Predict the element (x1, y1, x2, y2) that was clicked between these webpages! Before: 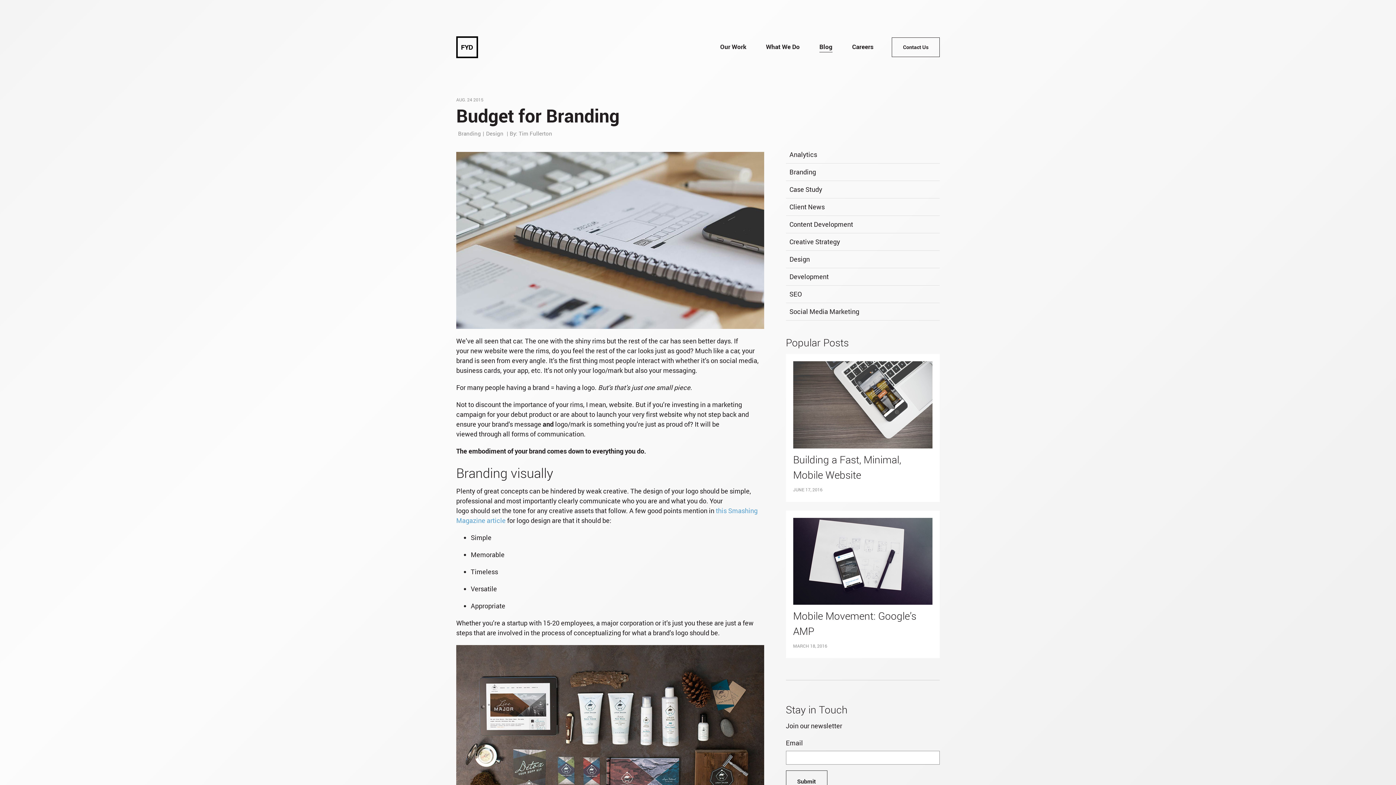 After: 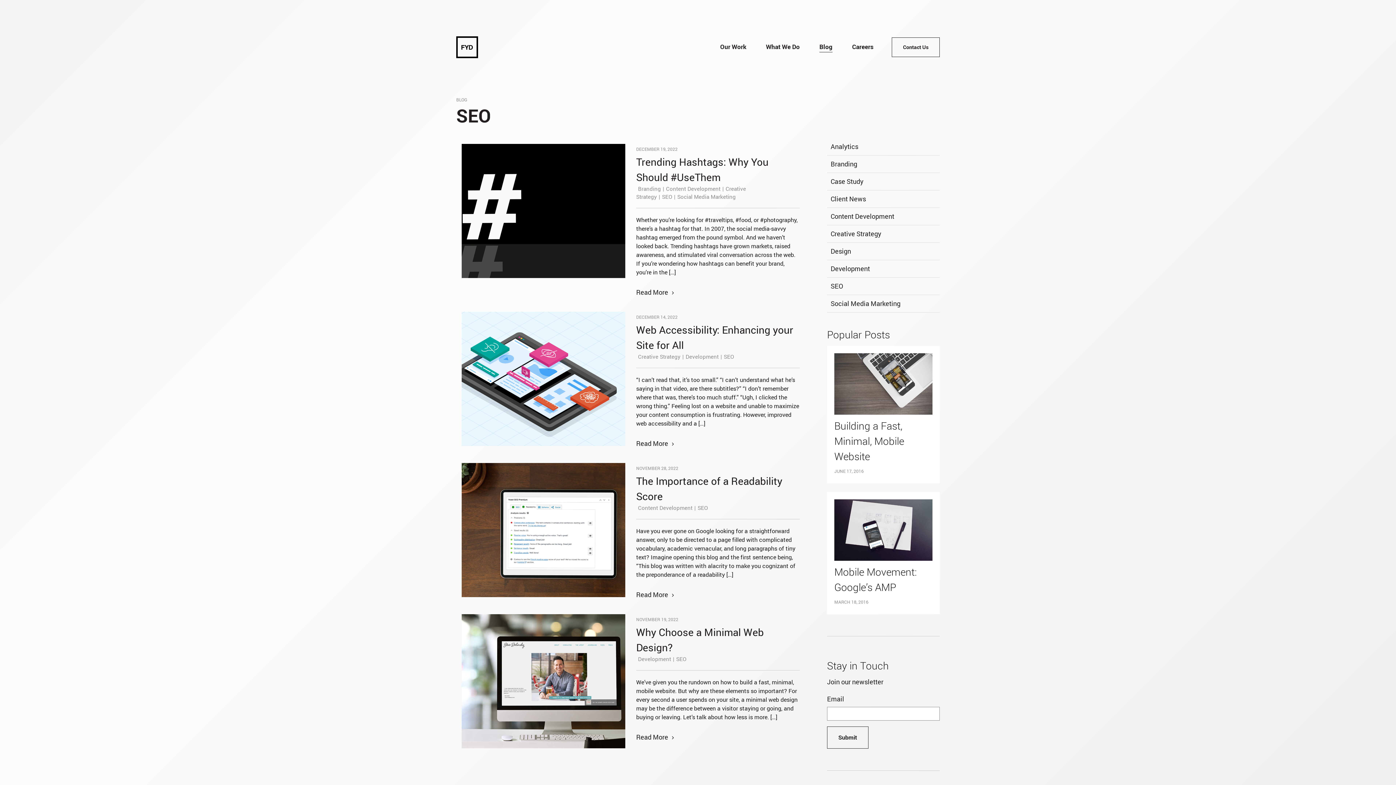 Action: bbox: (786, 285, 939, 302) label: SEO